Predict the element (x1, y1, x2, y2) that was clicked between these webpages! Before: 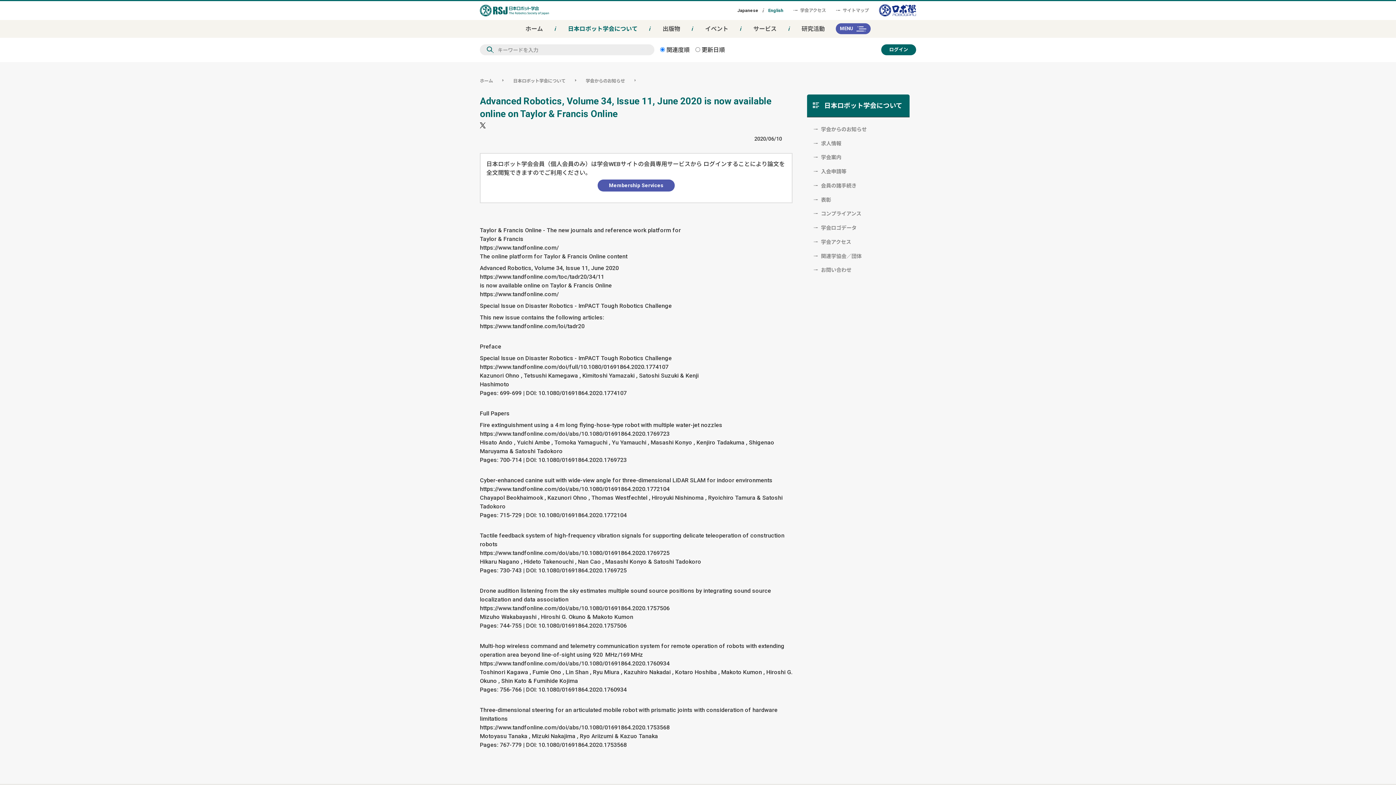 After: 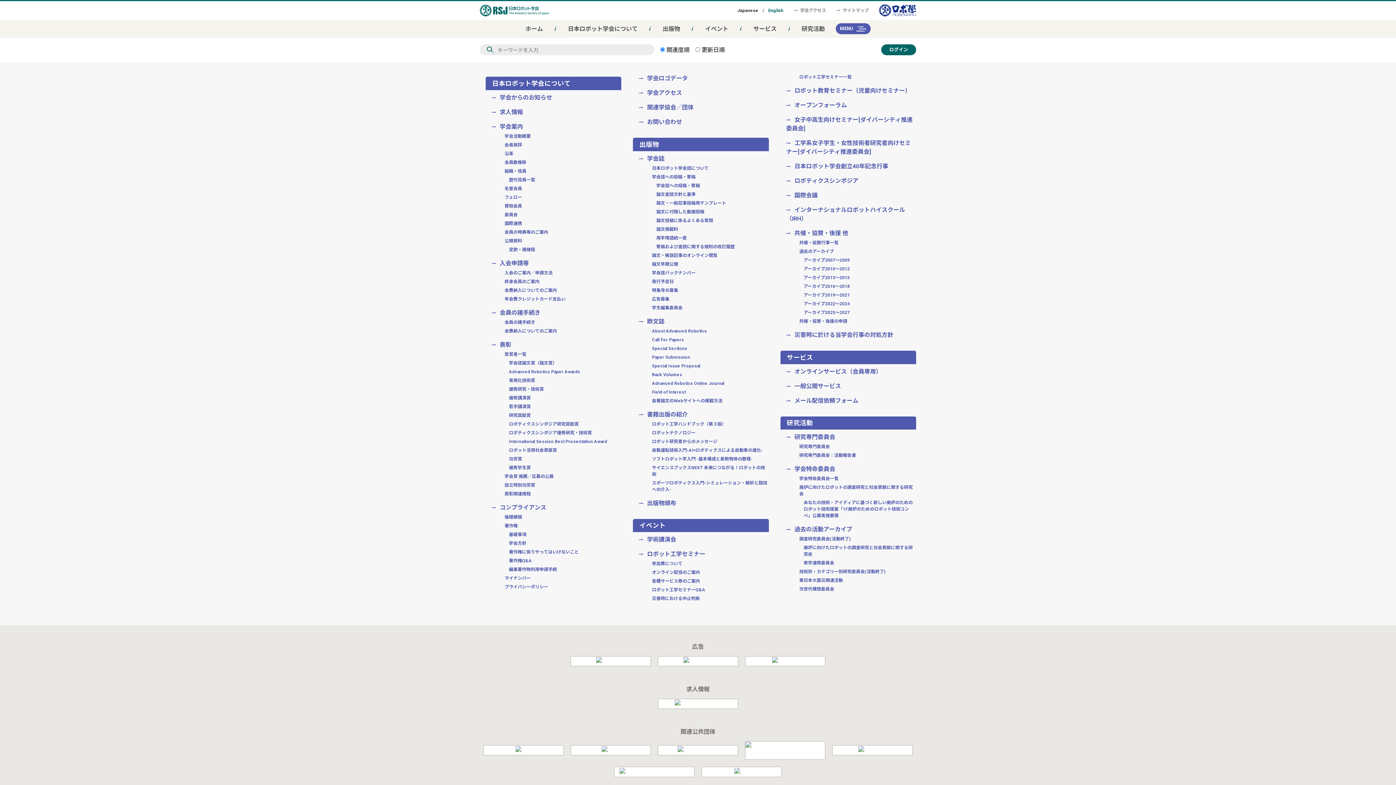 Action: bbox: (836, 7, 869, 13) label: サイトマップ